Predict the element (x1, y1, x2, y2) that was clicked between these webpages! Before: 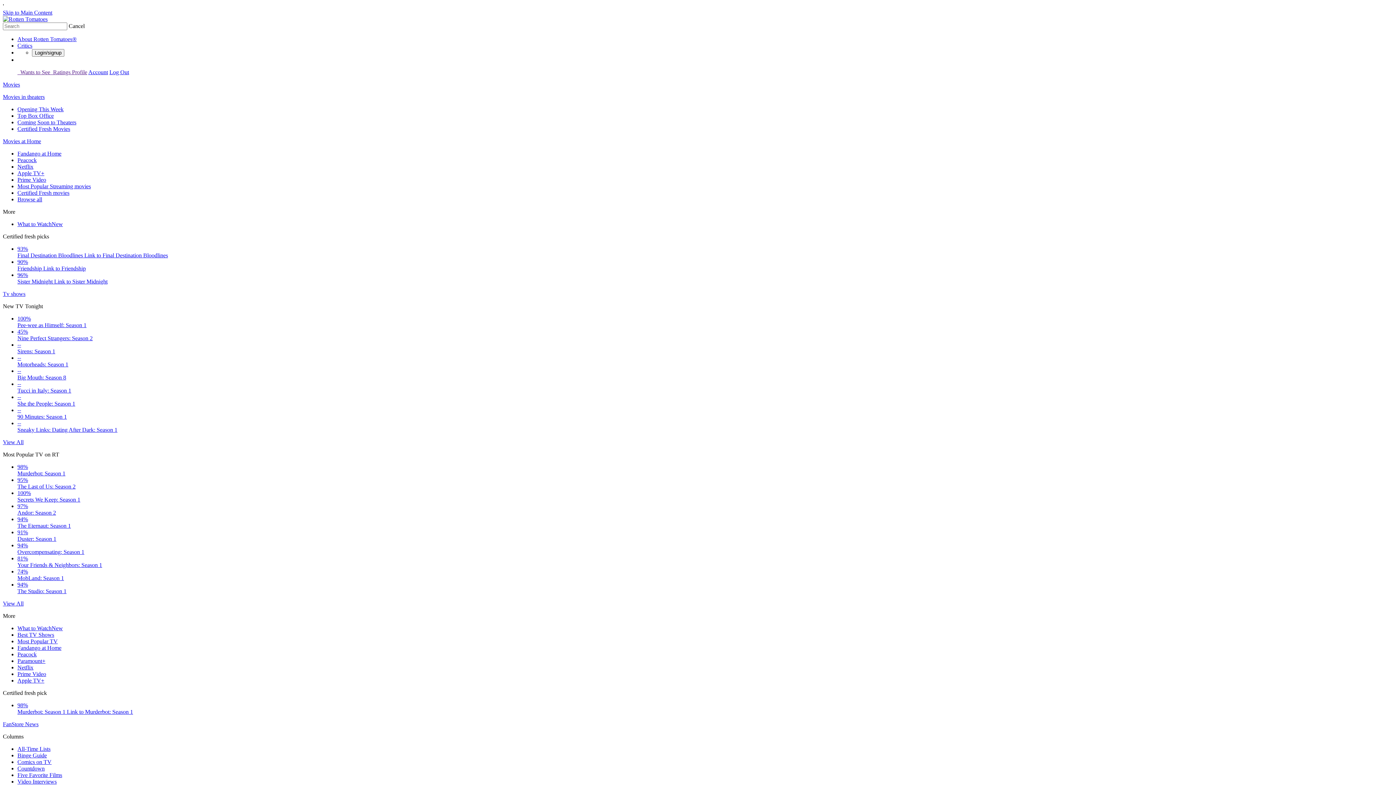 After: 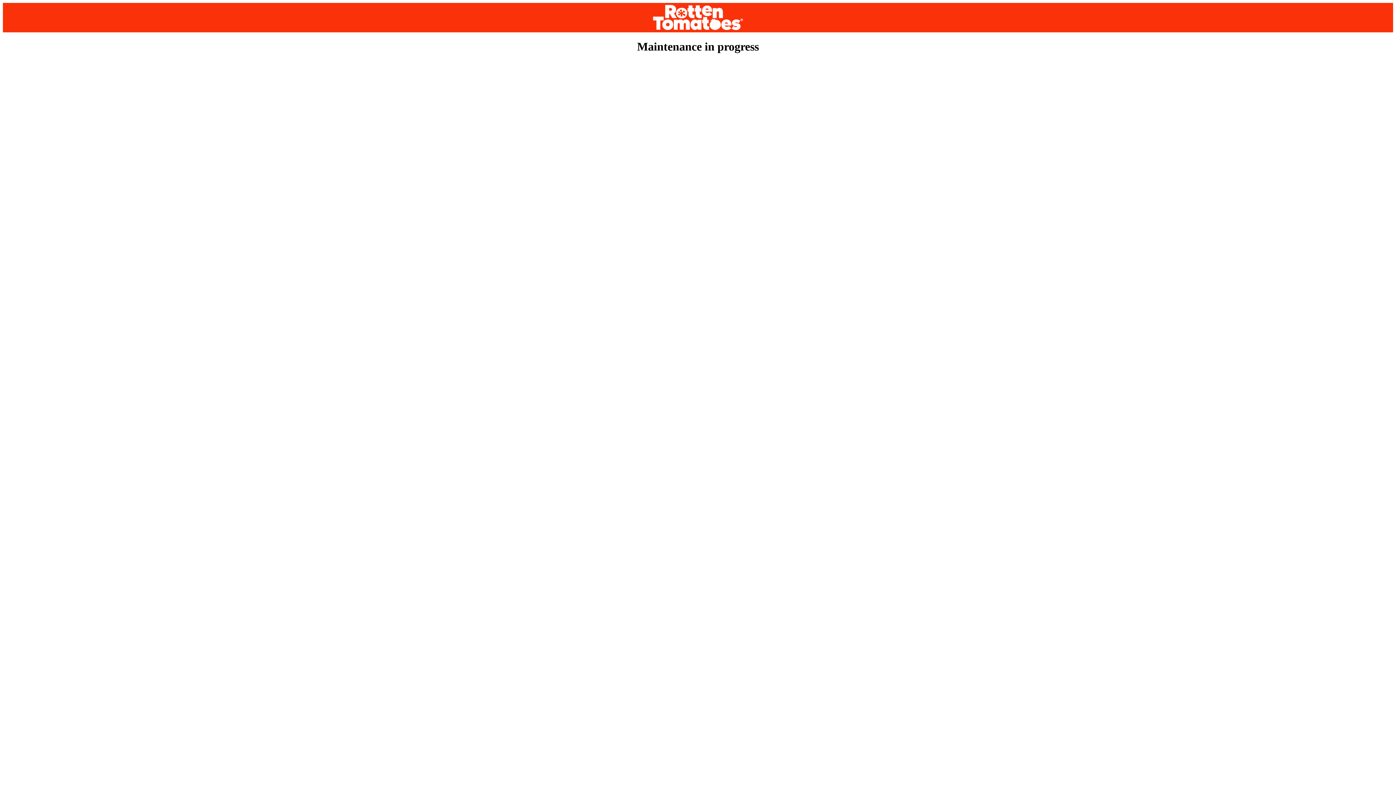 Action: label: Top Box Office bbox: (17, 112, 53, 118)